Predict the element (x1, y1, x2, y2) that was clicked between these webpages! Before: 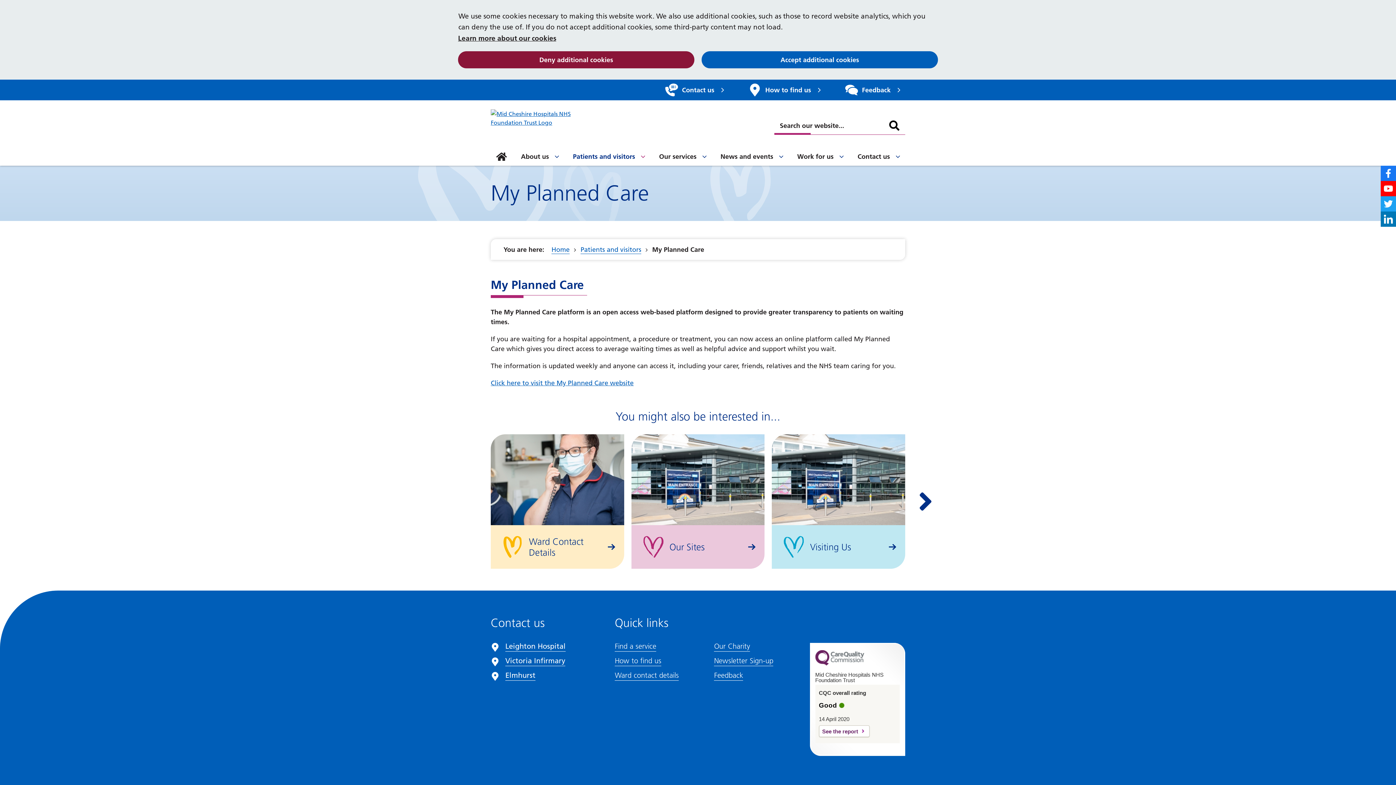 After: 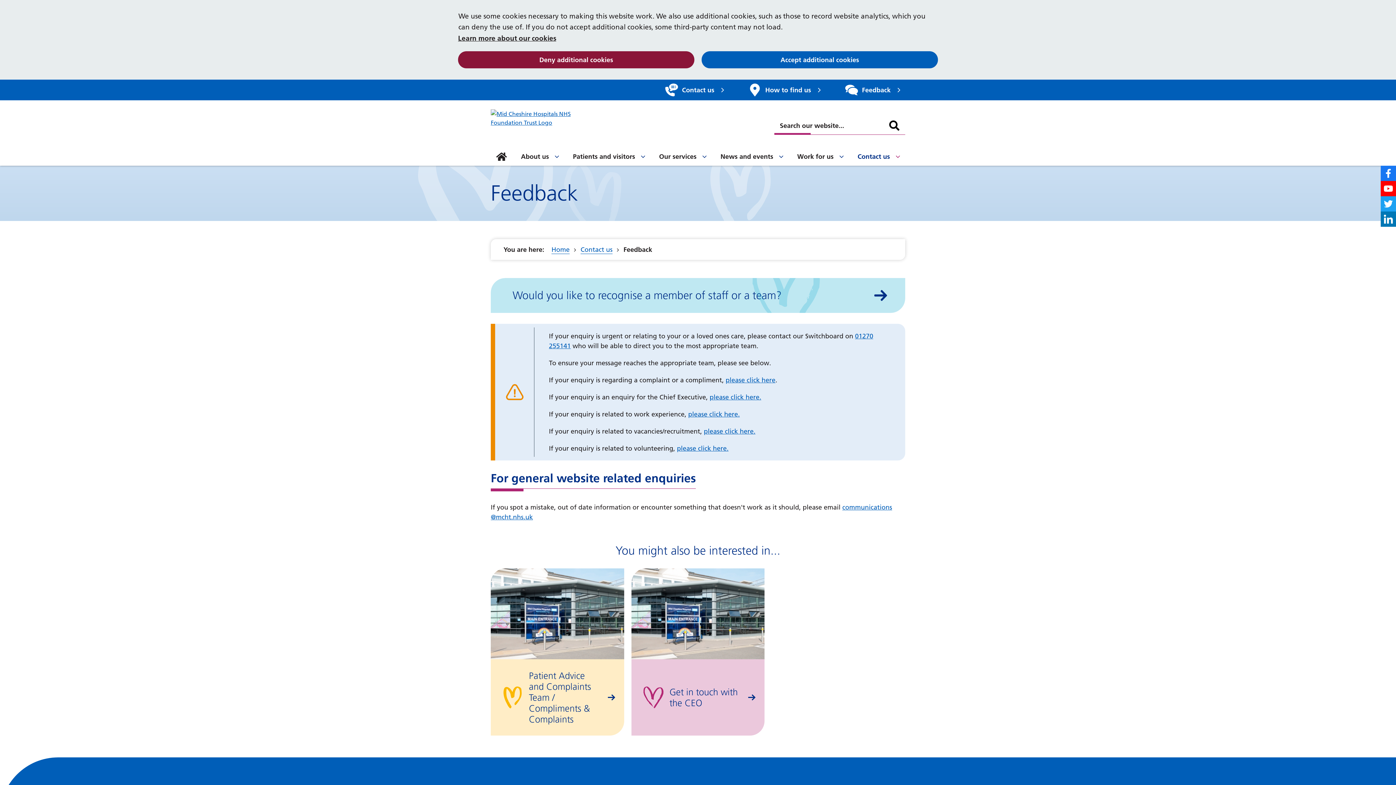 Action: label: Feedback bbox: (714, 671, 743, 681)